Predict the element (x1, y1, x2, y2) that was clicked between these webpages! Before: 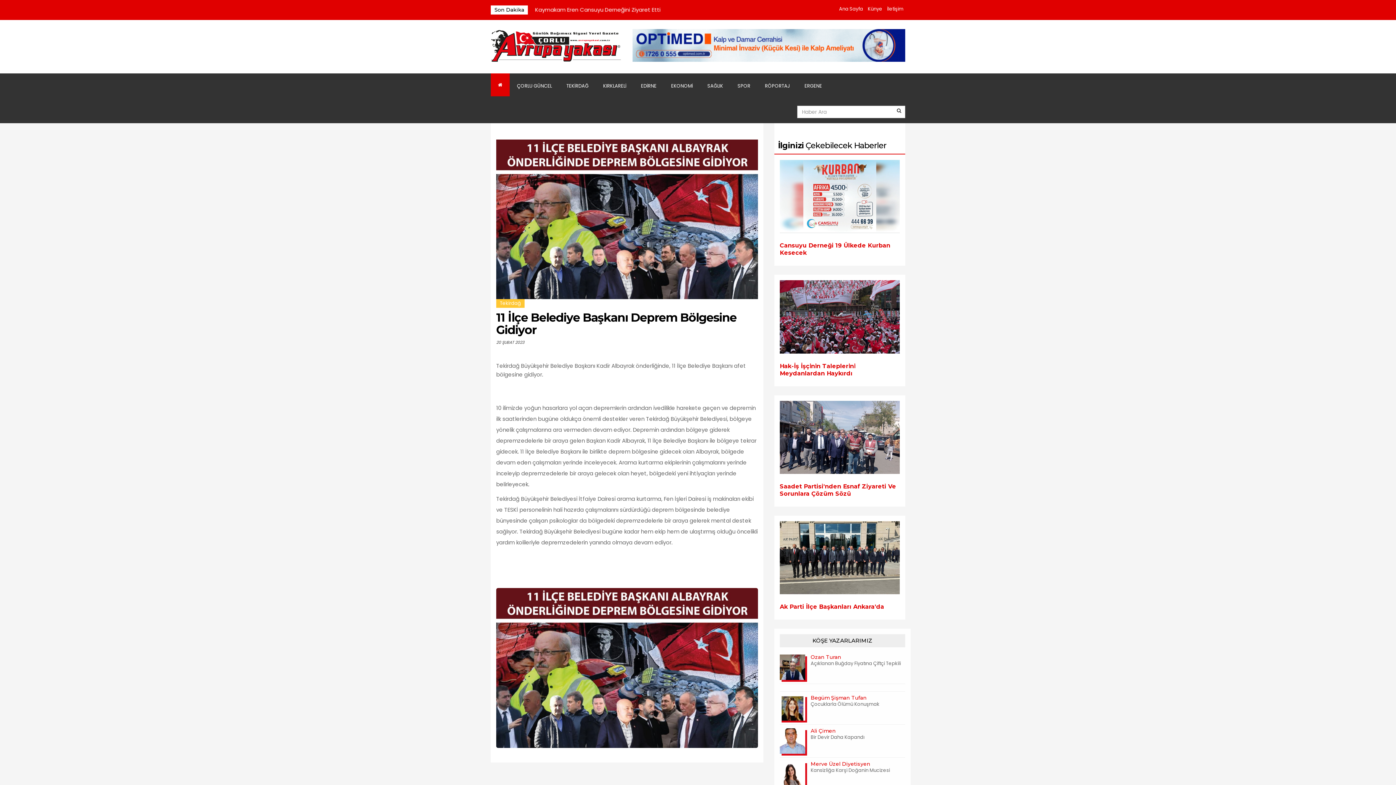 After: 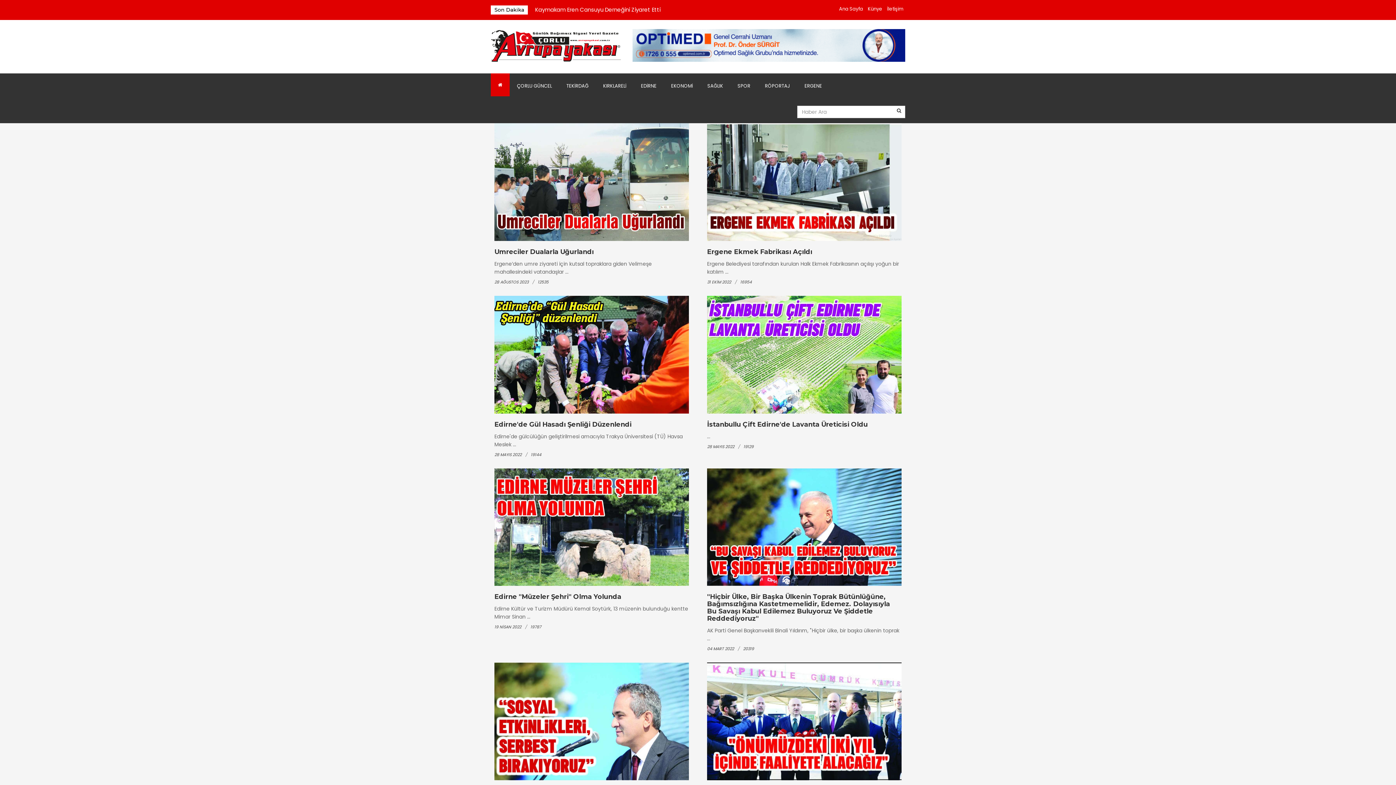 Action: bbox: (633, 73, 664, 98) label: EDİRNE